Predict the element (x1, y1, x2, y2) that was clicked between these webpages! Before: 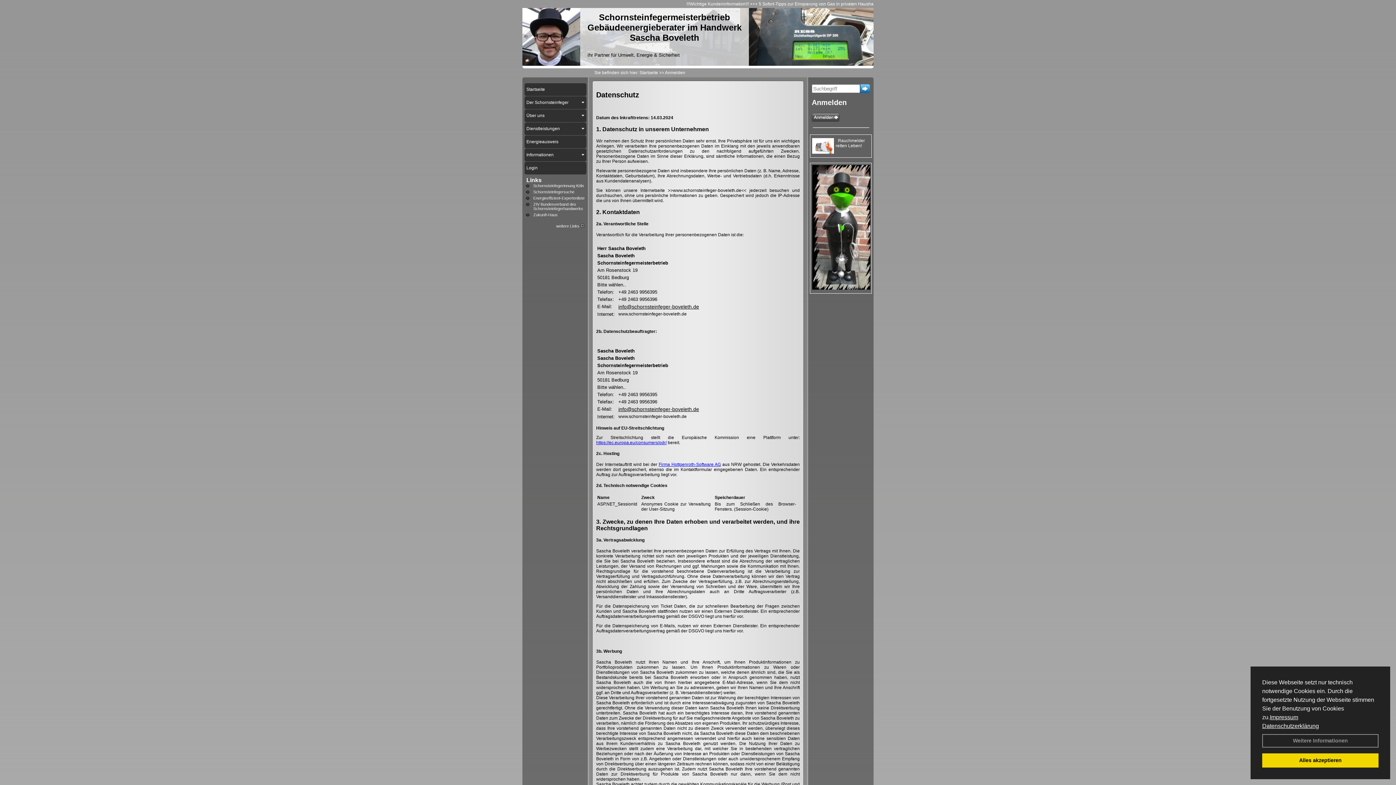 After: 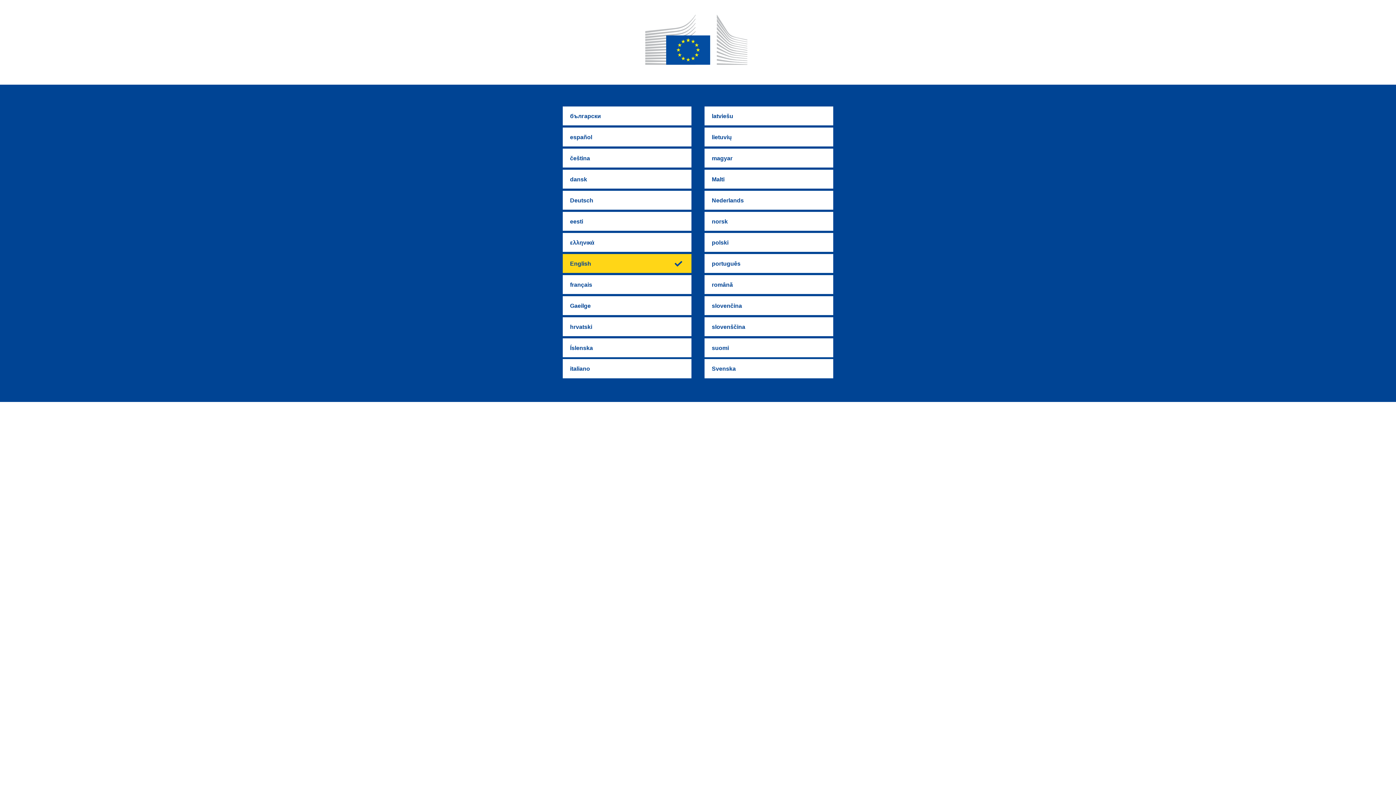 Action: bbox: (596, 440, 666, 445) label: https://ec.europa.eu/consumers/odr/